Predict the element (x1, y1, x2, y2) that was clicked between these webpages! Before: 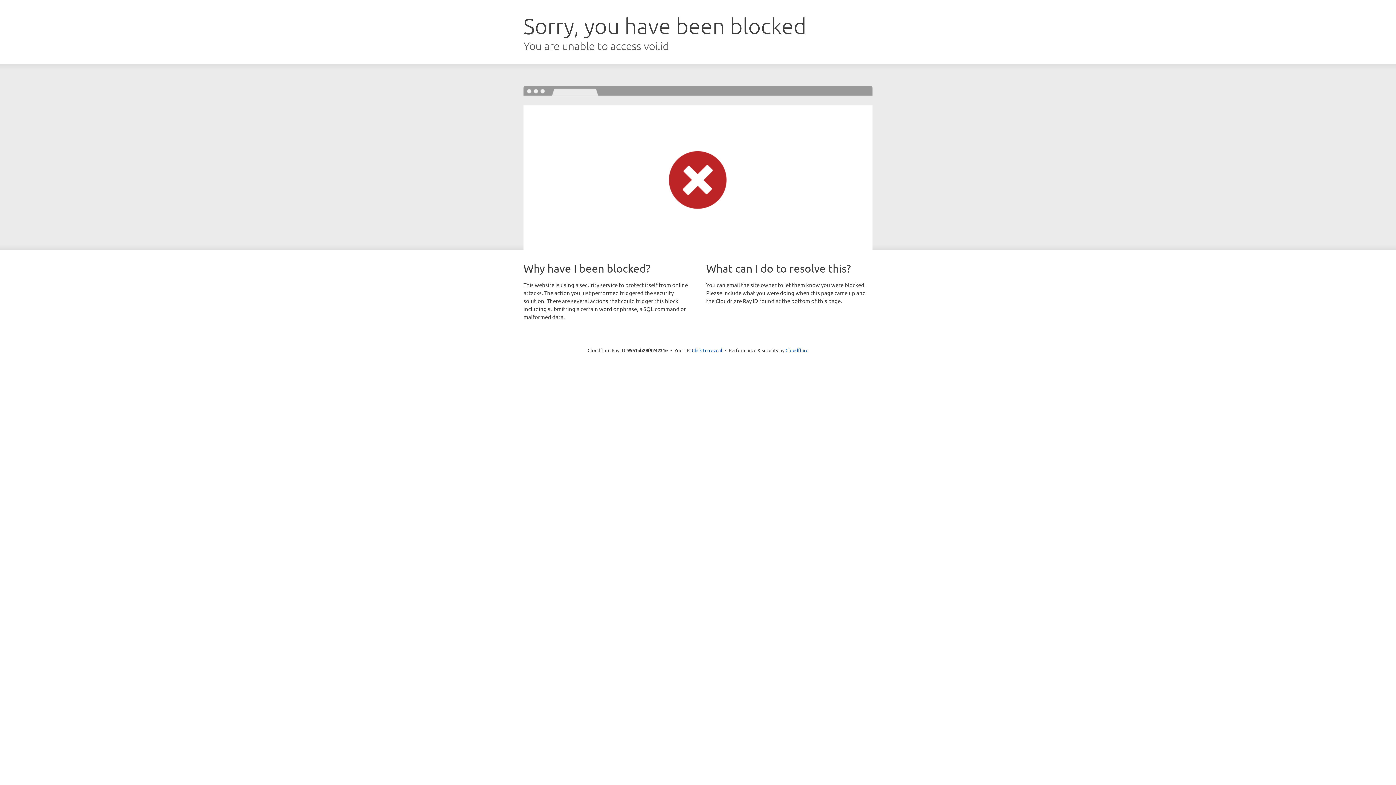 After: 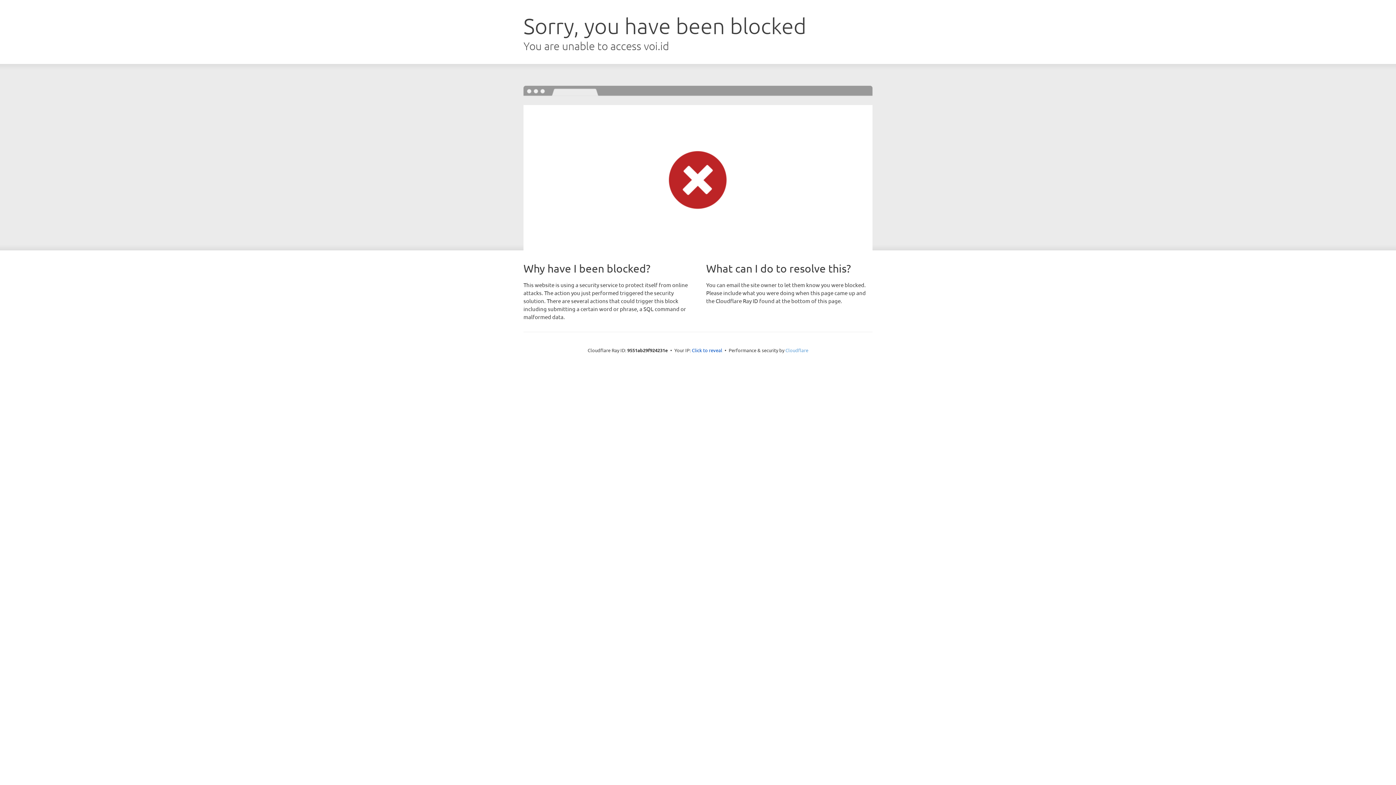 Action: bbox: (785, 347, 808, 353) label: Cloudflare